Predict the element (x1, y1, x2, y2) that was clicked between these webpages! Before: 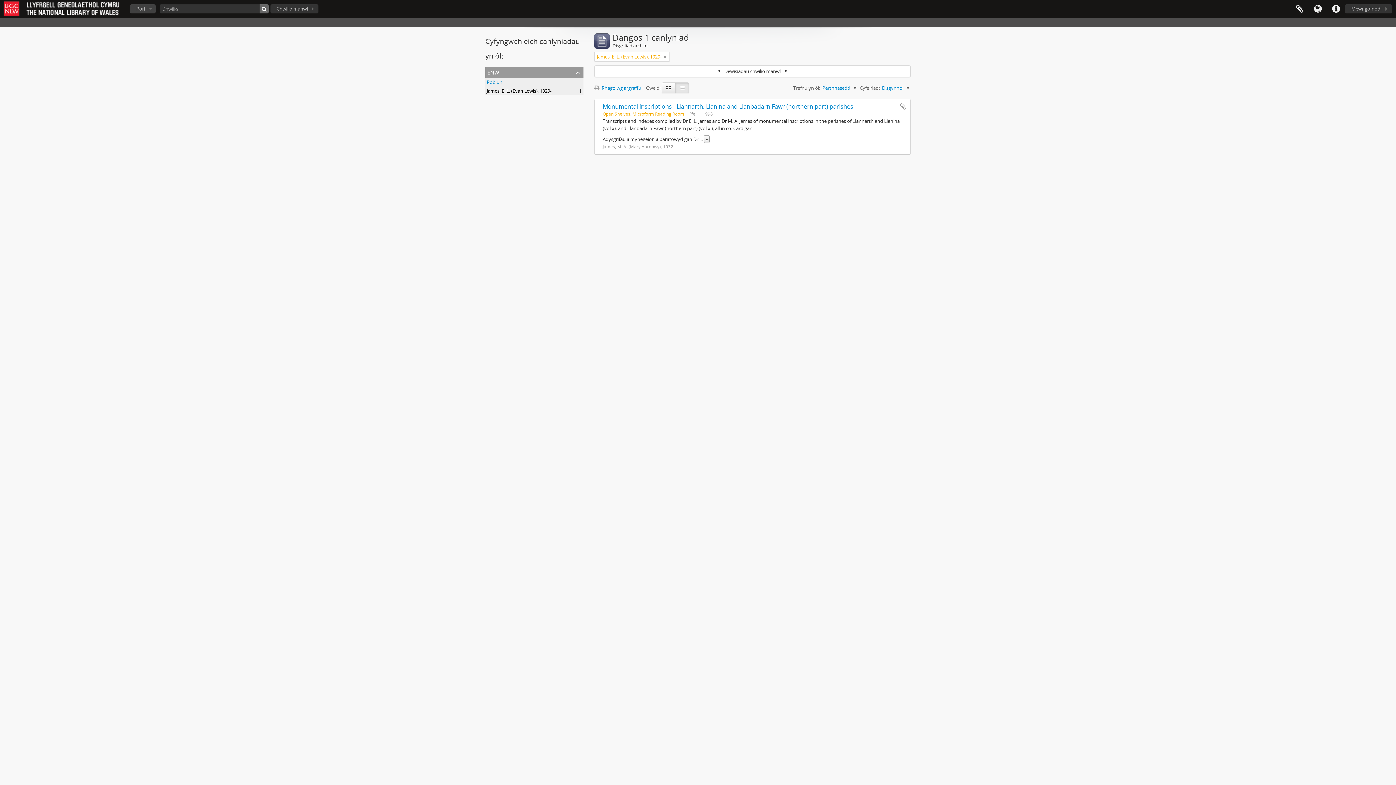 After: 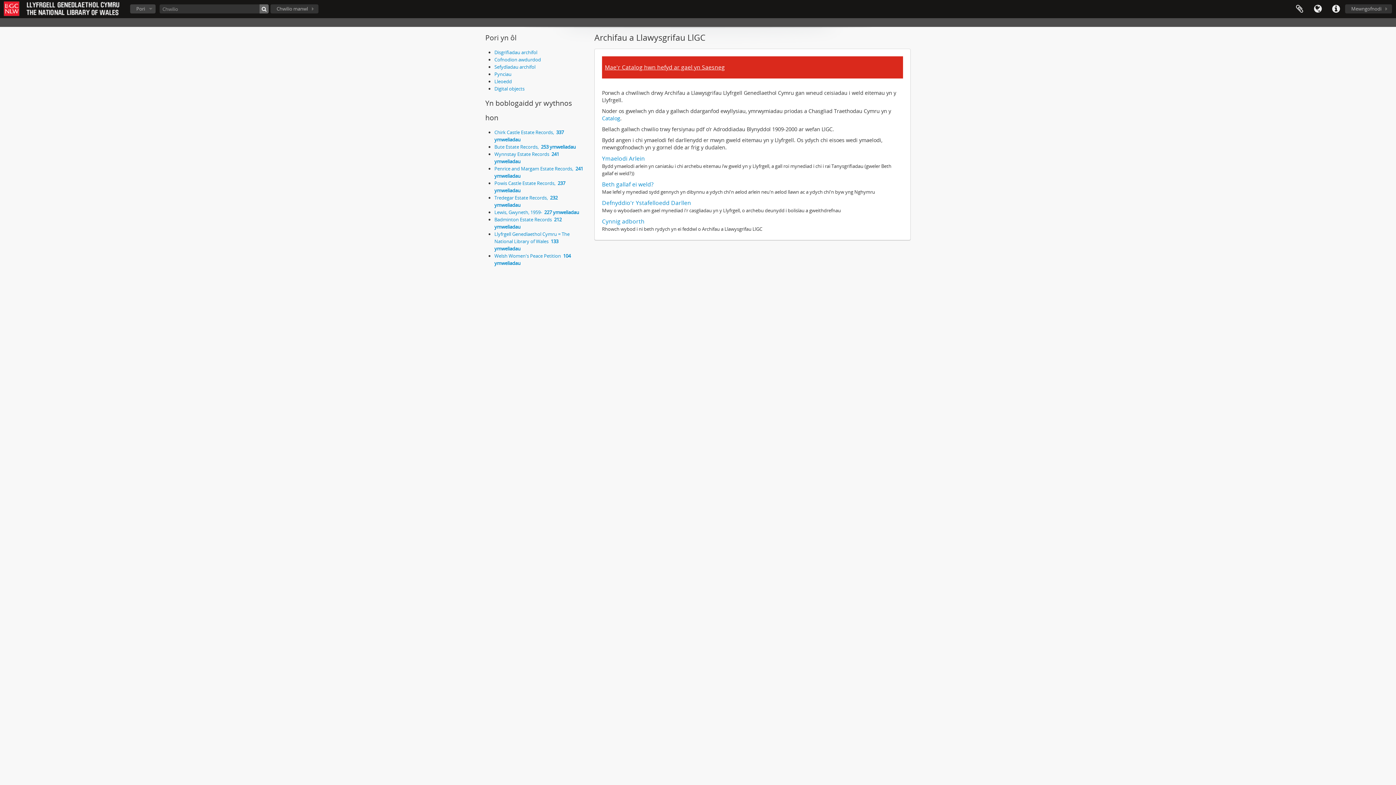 Action: bbox: (2, 0, 122, 16)